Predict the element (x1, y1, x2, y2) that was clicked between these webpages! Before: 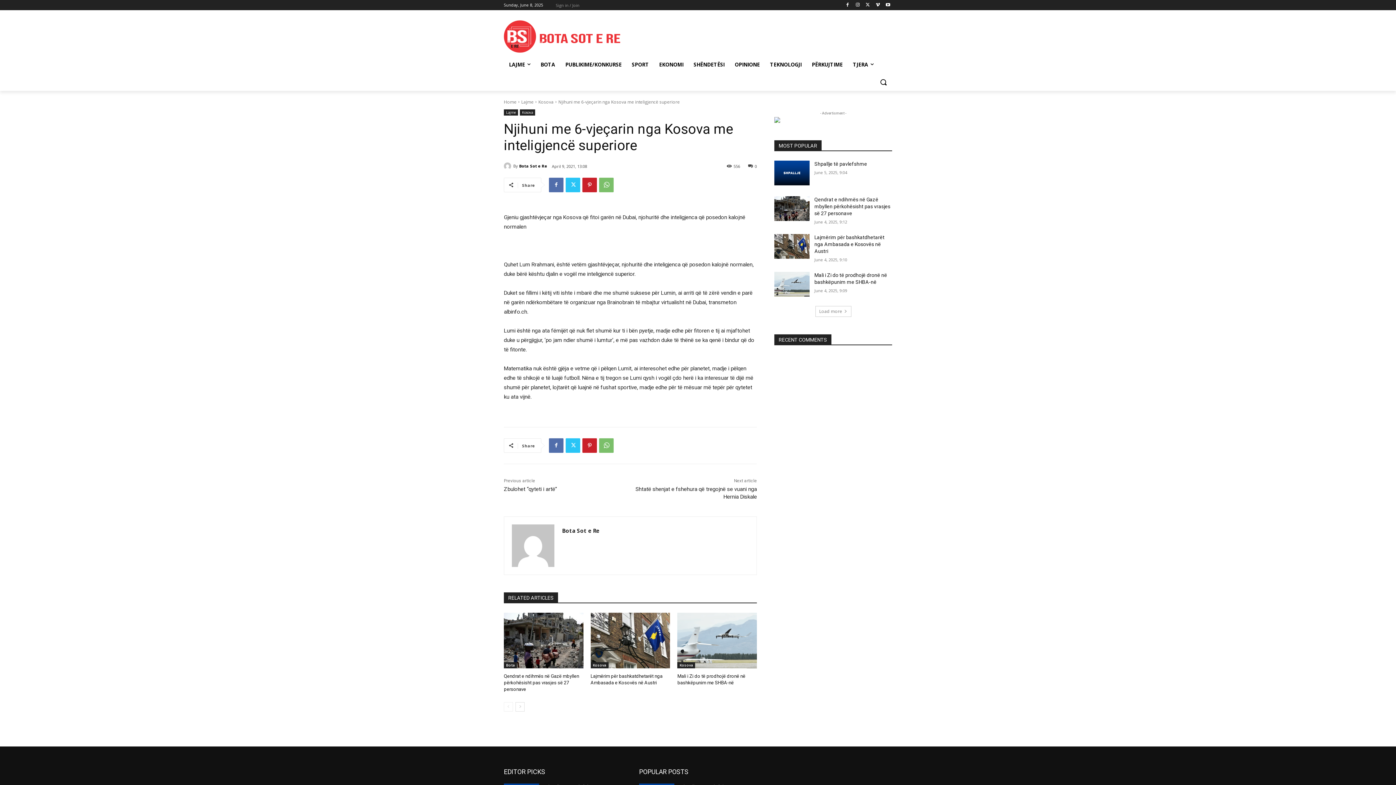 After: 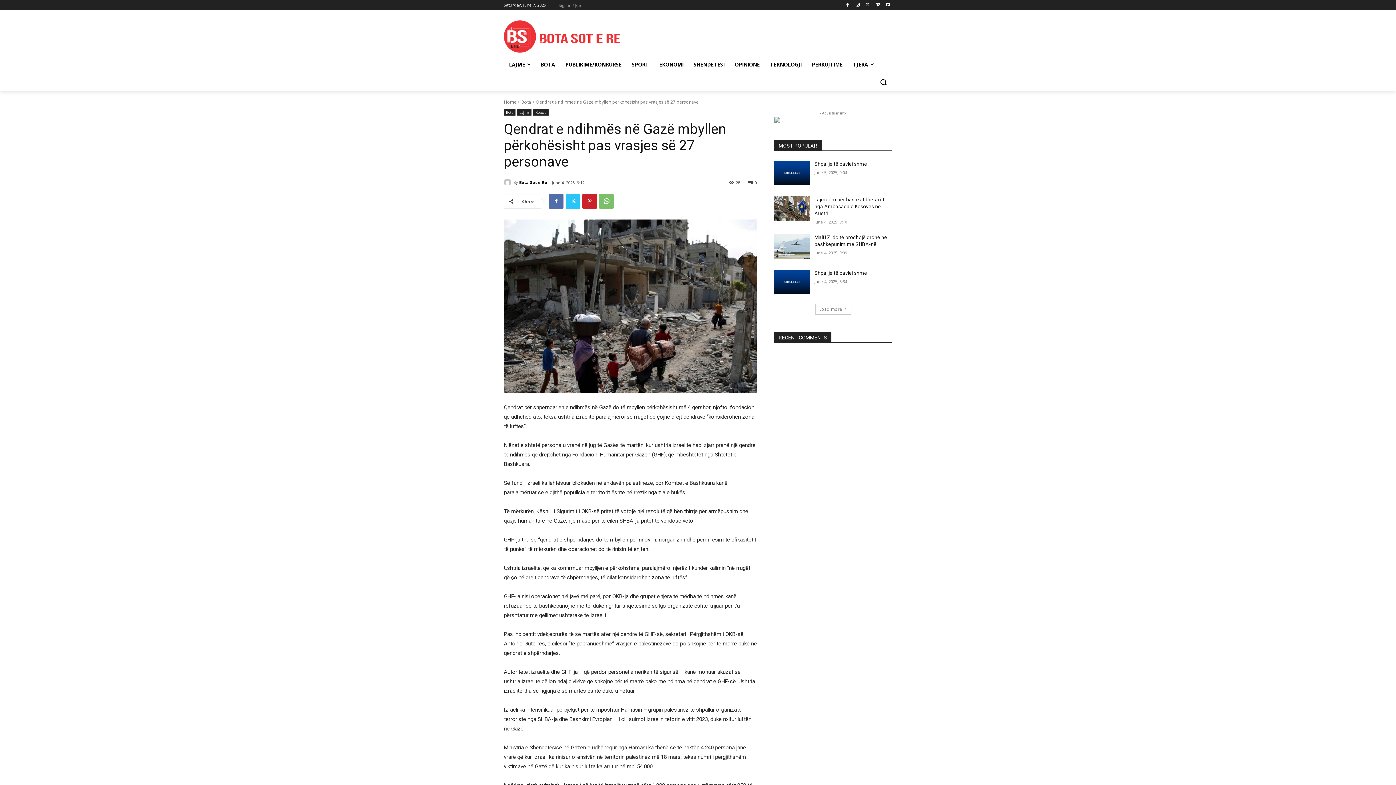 Action: bbox: (504, 673, 579, 692) label: Qendrat e ndihmës në Gazë mbyllen përkohësisht pas vrasjes së 27 personave